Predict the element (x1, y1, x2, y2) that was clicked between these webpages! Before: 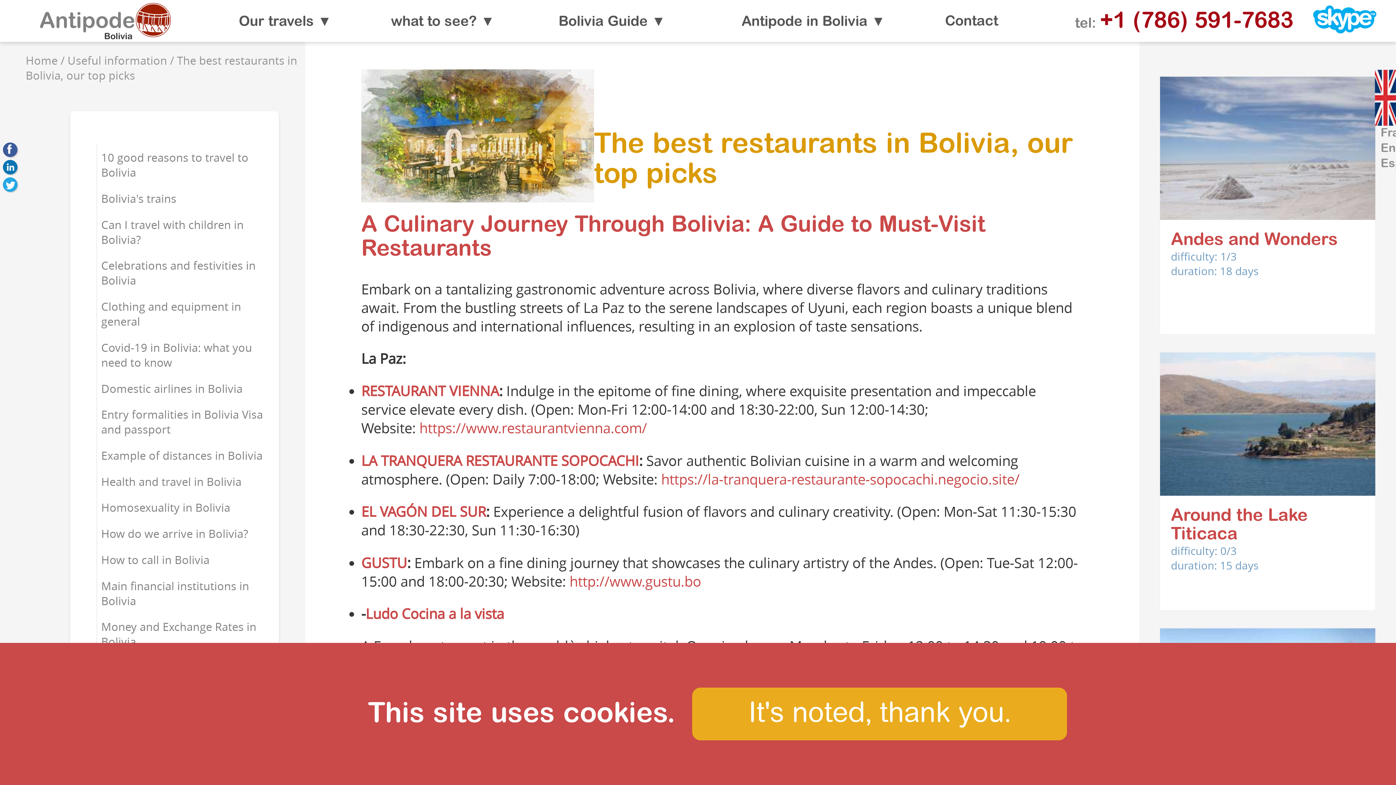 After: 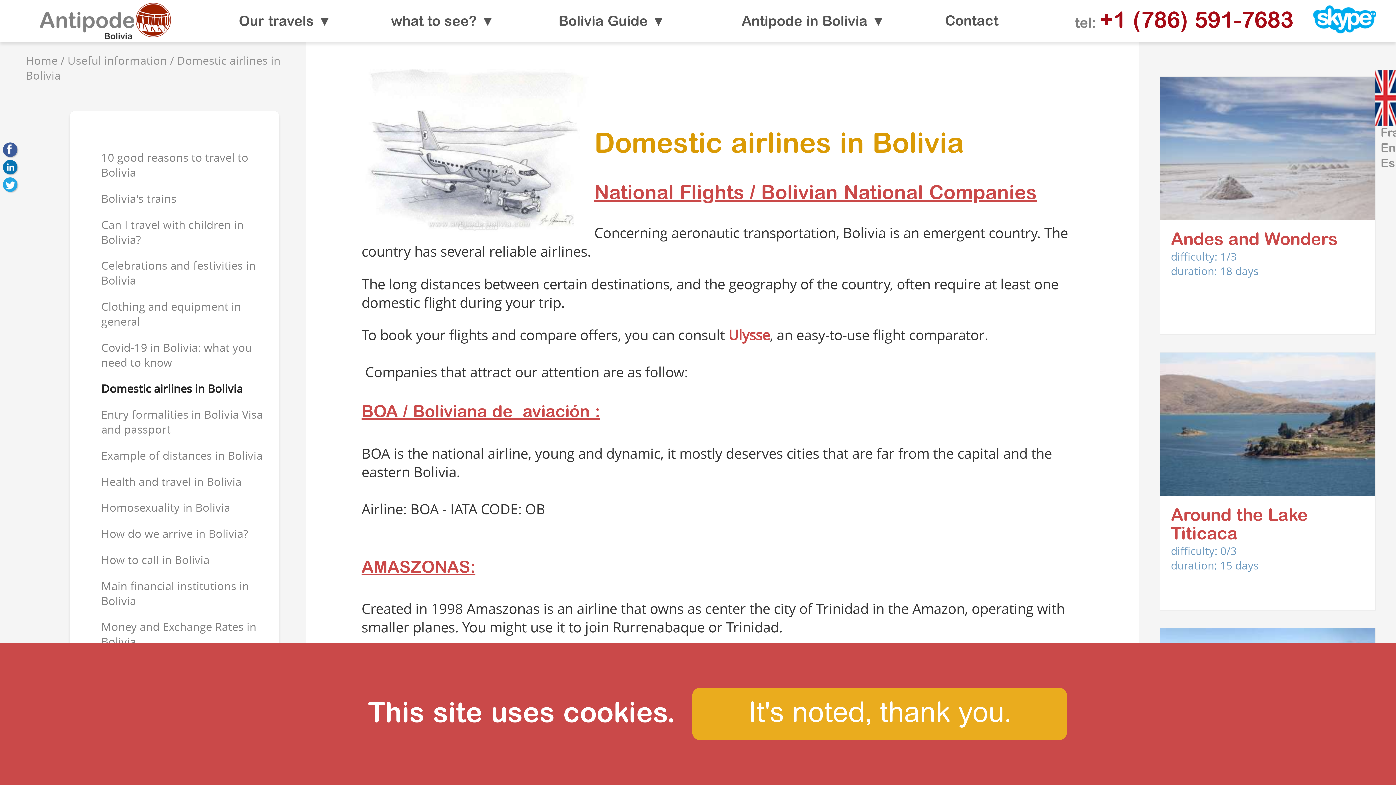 Action: bbox: (101, 381, 242, 396) label: Domestic airlines in Bolivia